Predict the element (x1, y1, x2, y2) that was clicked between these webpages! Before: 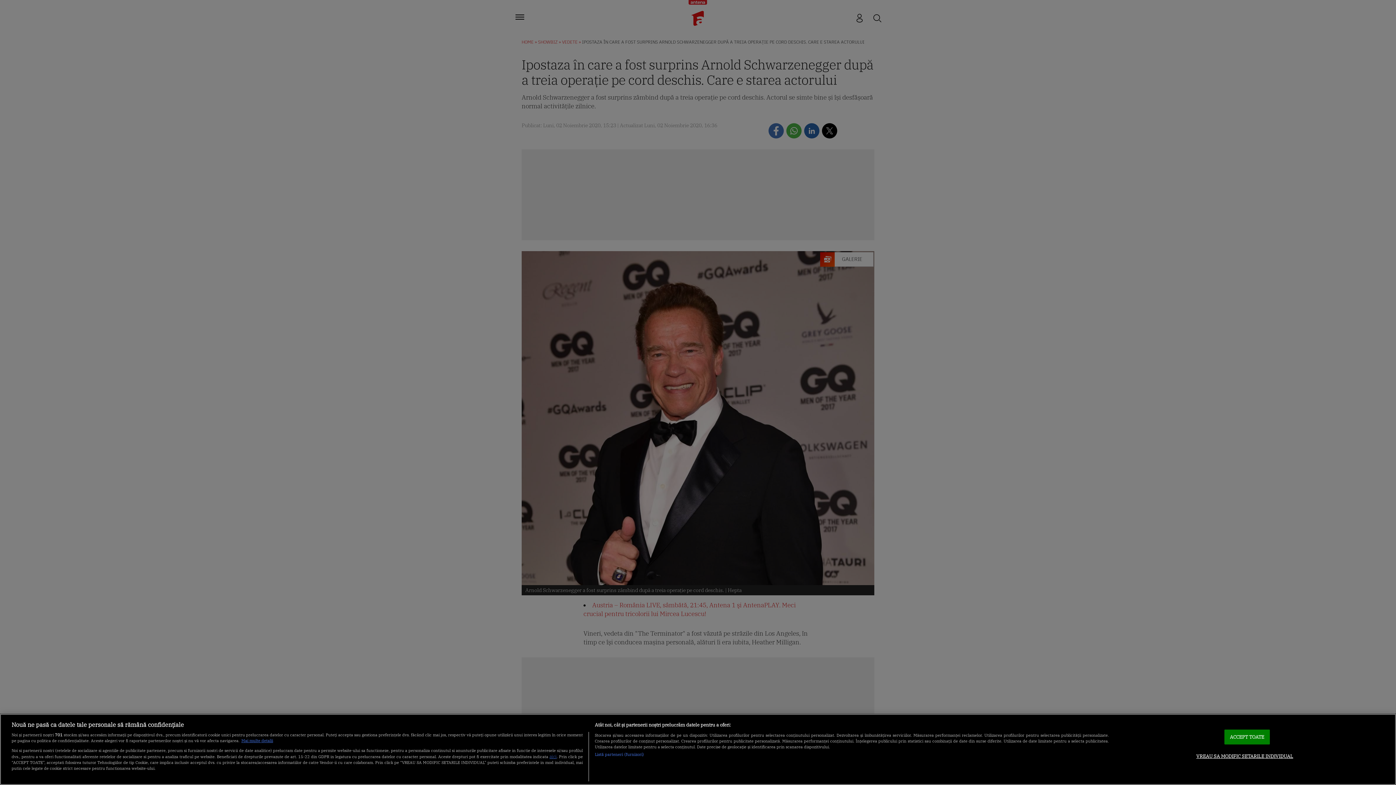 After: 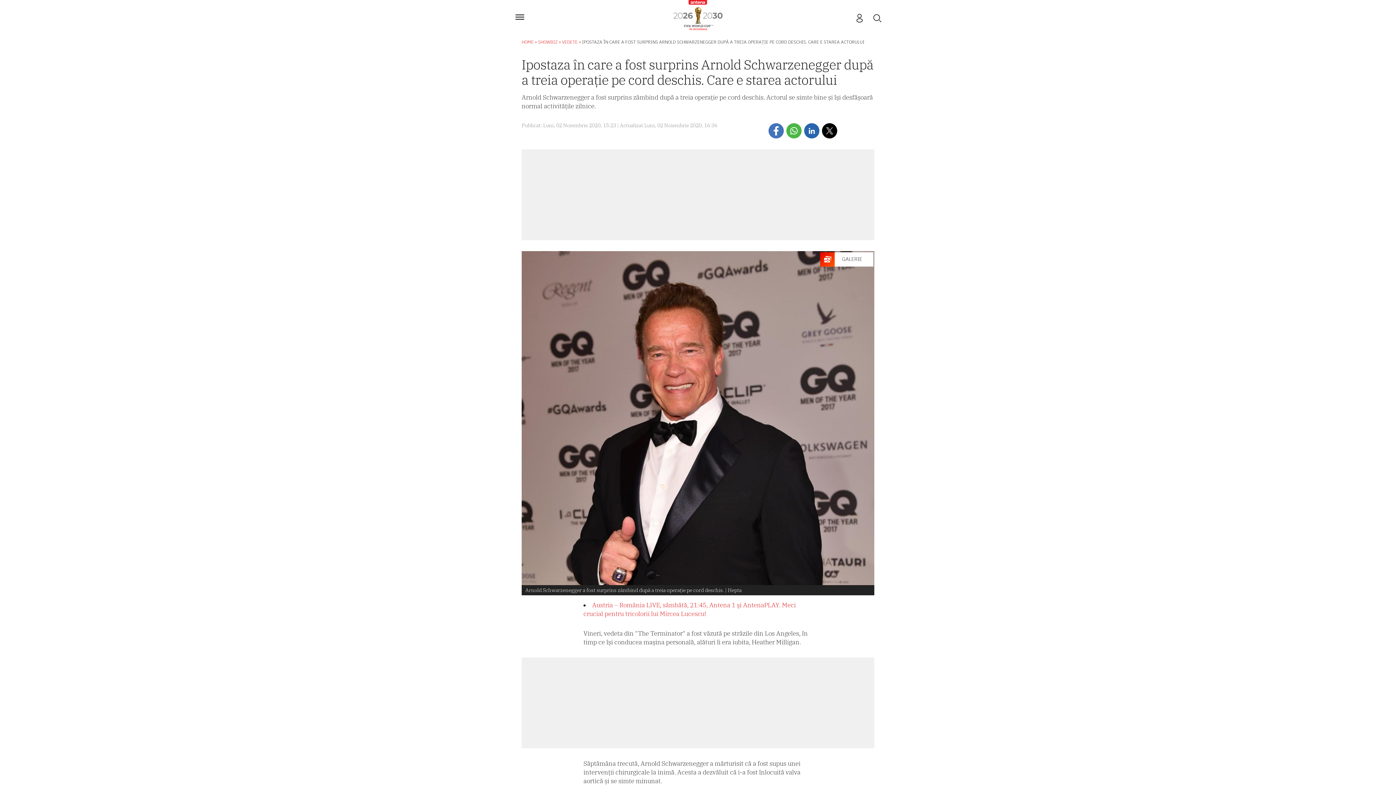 Action: bbox: (1224, 729, 1270, 744) label: ACCEPT TOATE